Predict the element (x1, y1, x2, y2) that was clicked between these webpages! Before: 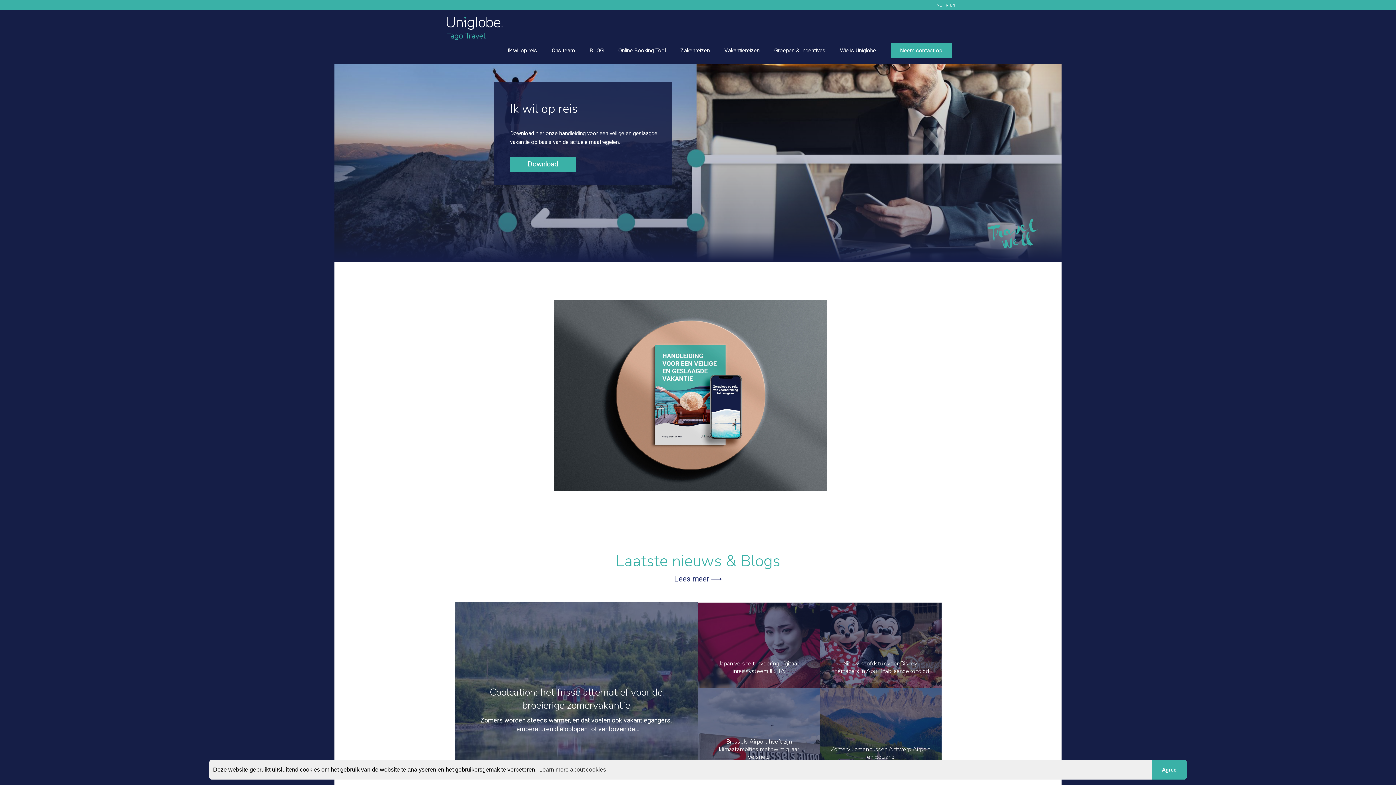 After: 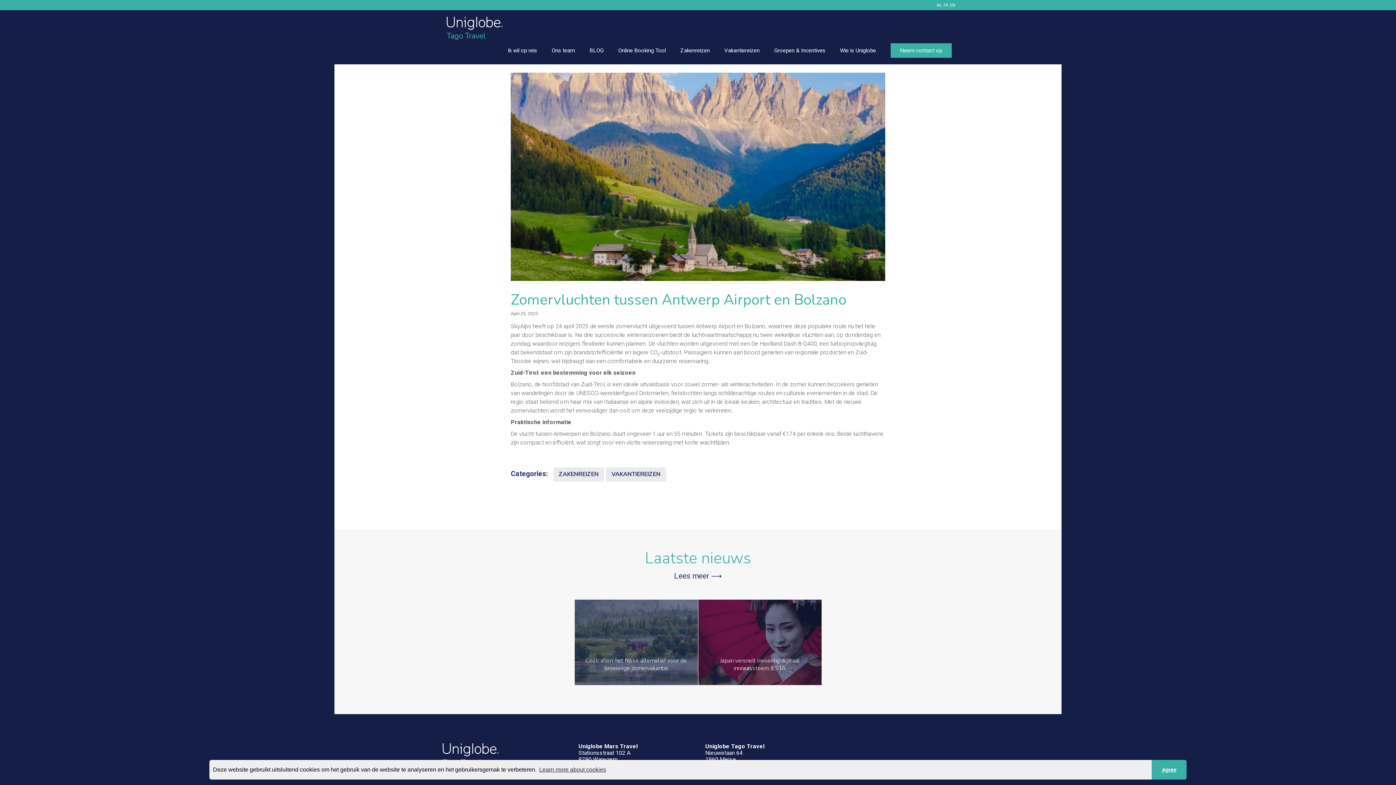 Action: bbox: (820, 688, 941, 774) label: Zomervluchten tussen Antwerp Airport en Bolzano